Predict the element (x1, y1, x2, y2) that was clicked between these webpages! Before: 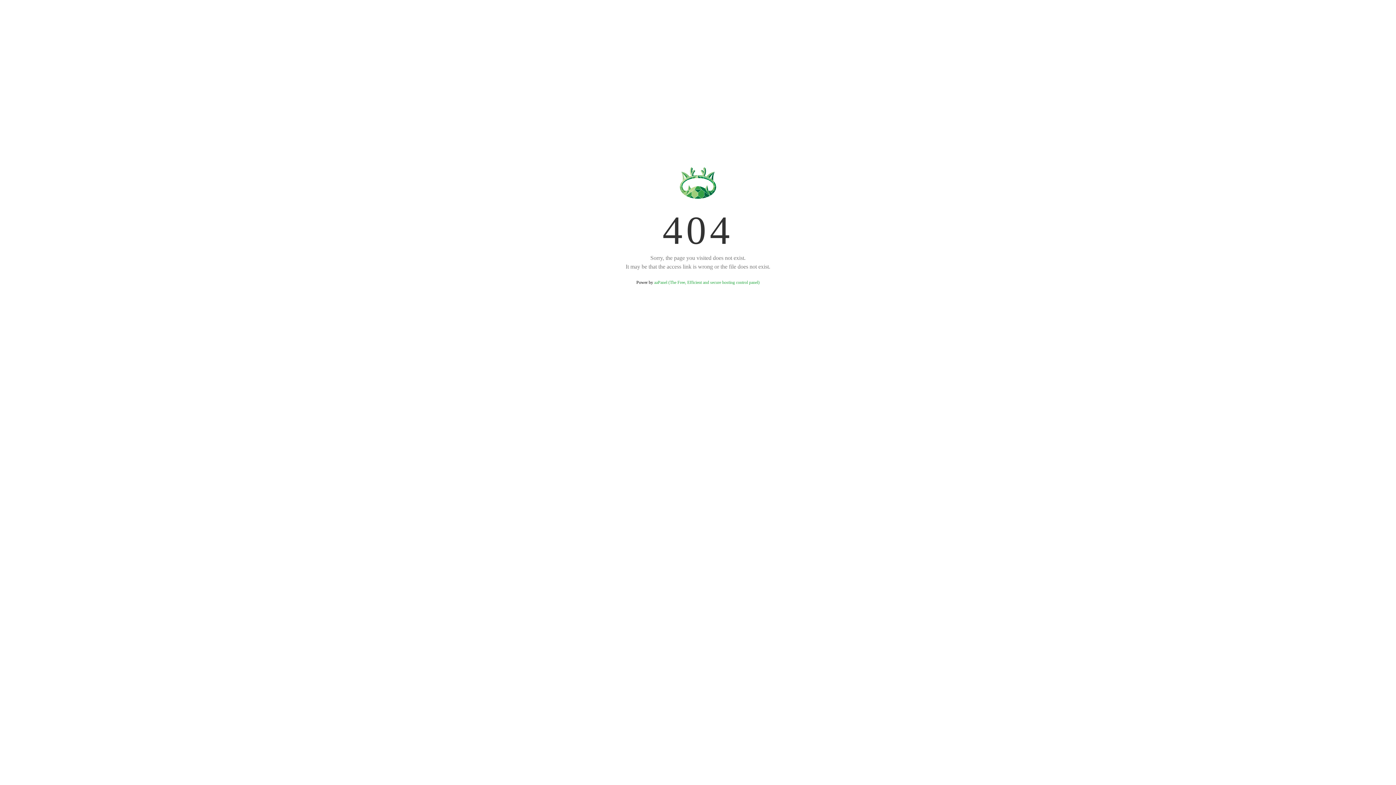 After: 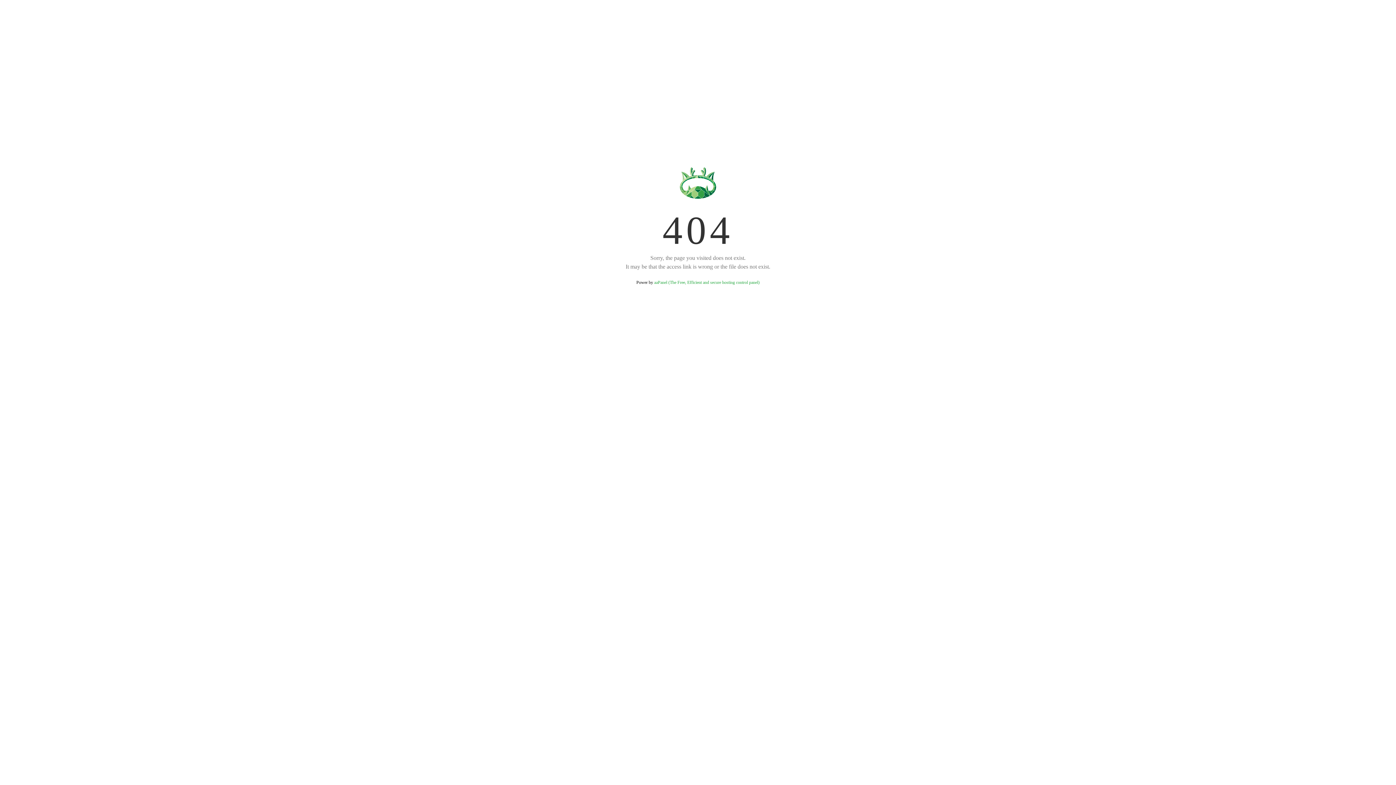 Action: bbox: (654, 280, 759, 285) label: aaPanel (The Free, Efficient and secure hosting control panel)